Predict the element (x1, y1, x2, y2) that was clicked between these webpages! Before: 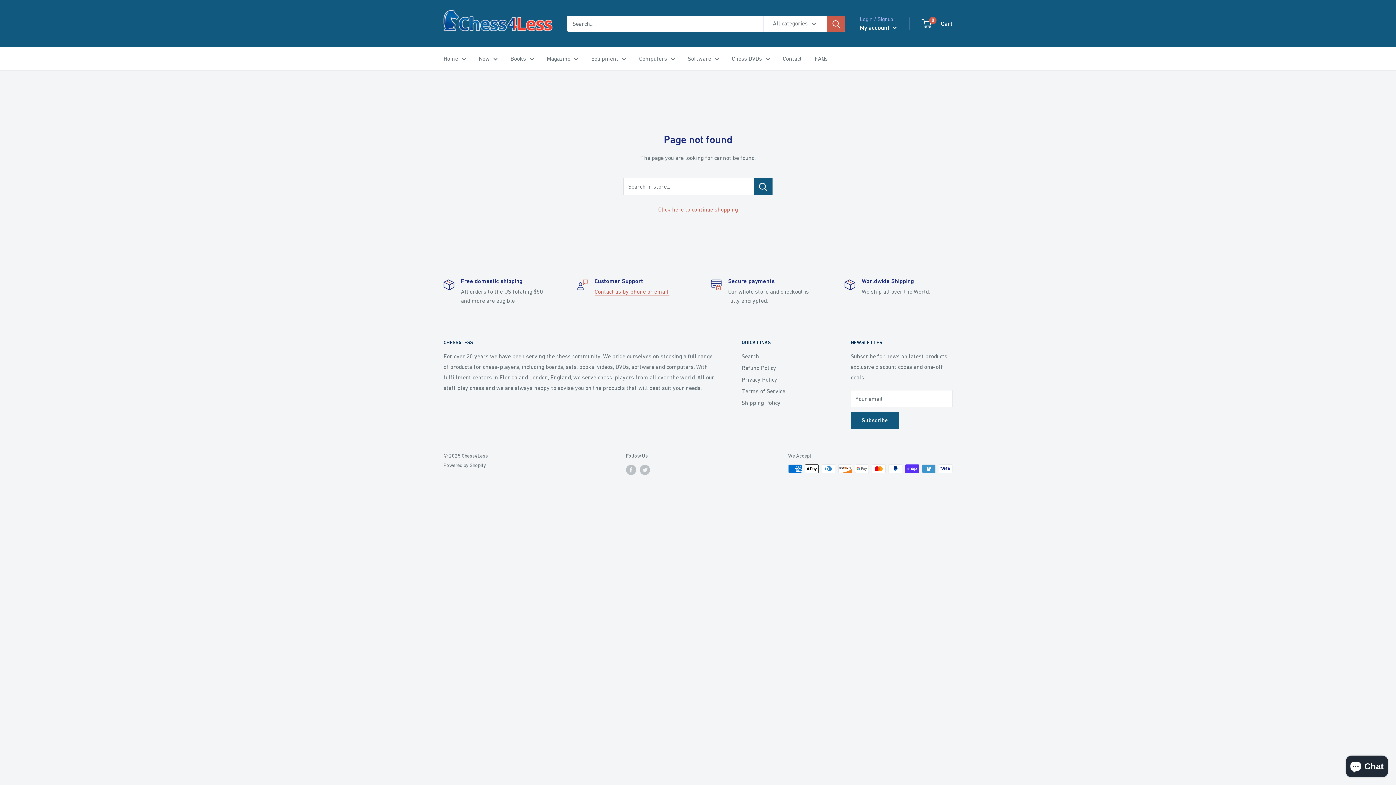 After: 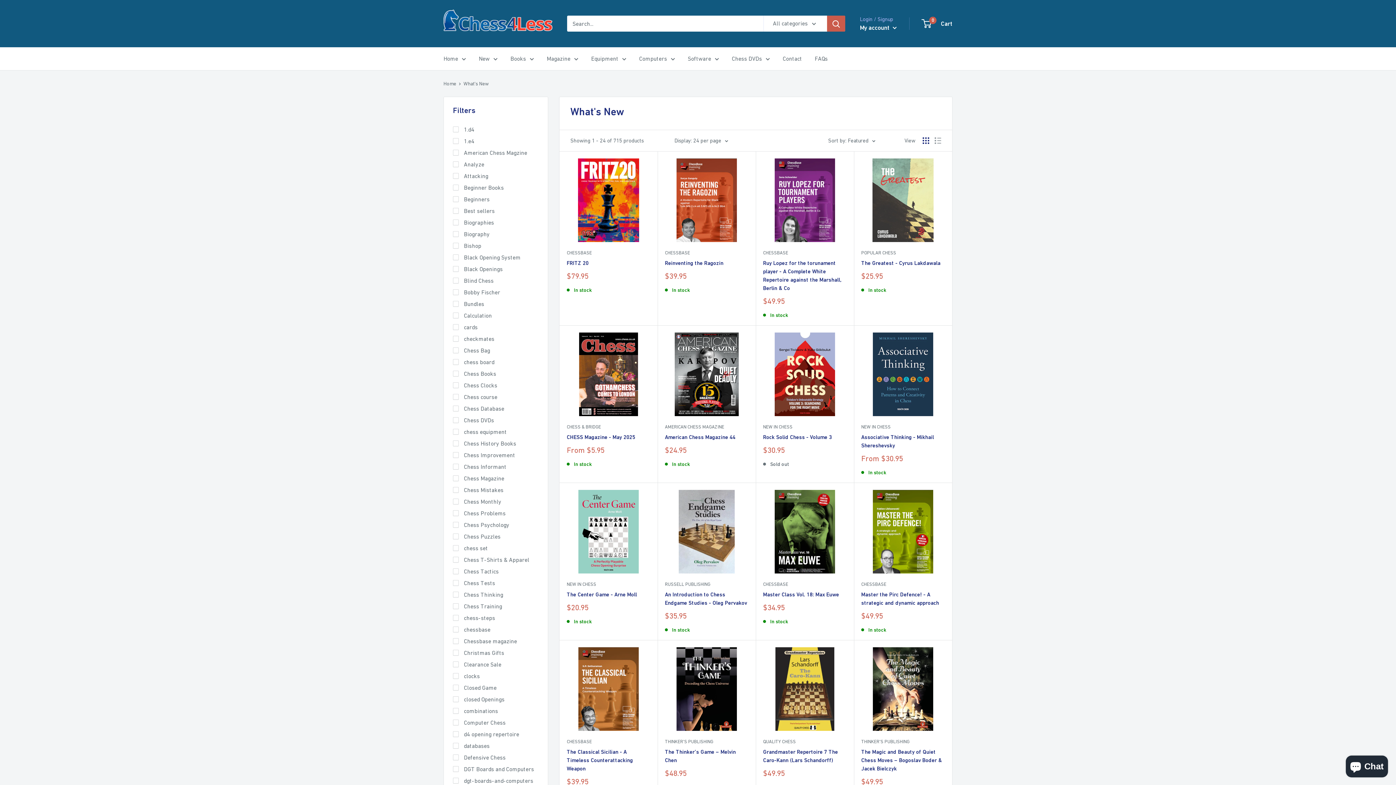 Action: label: New bbox: (478, 53, 497, 64)